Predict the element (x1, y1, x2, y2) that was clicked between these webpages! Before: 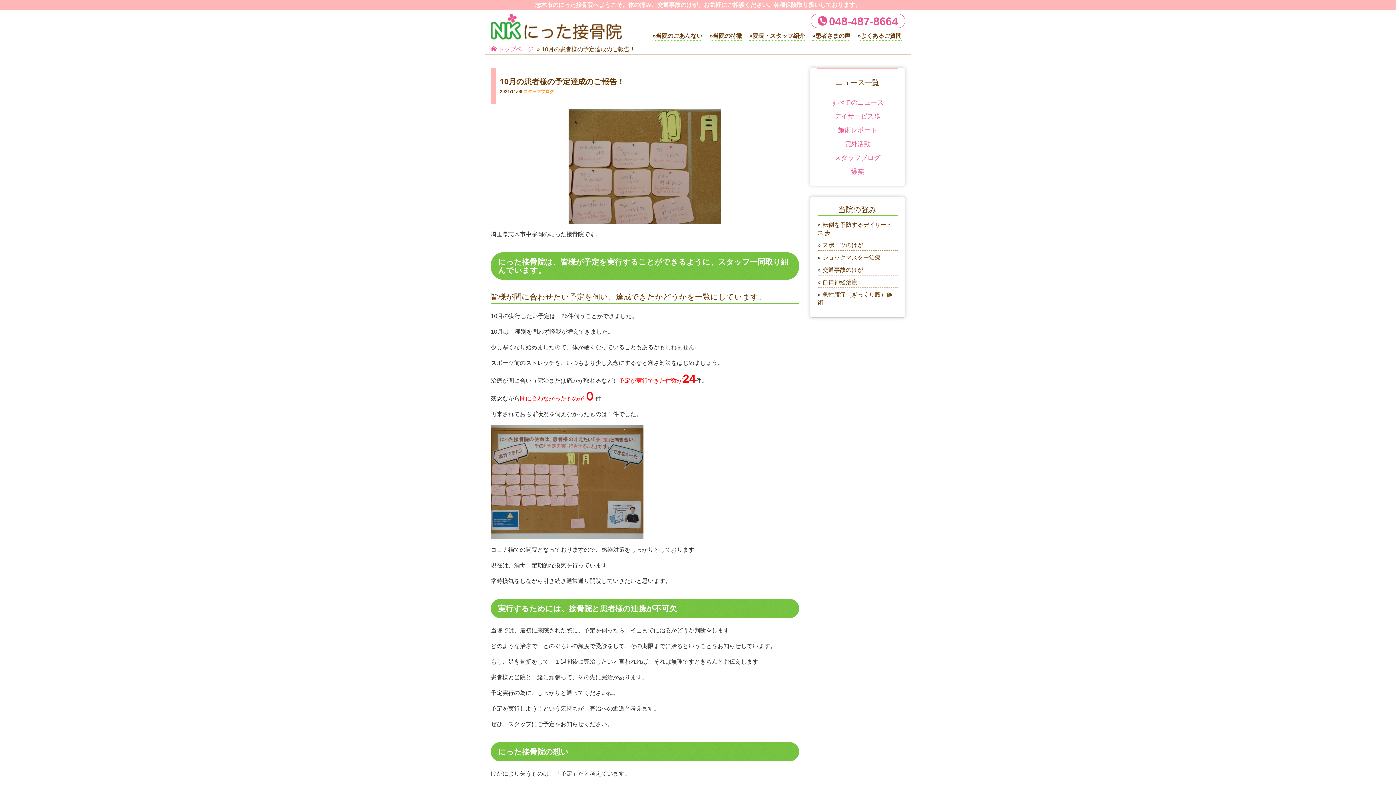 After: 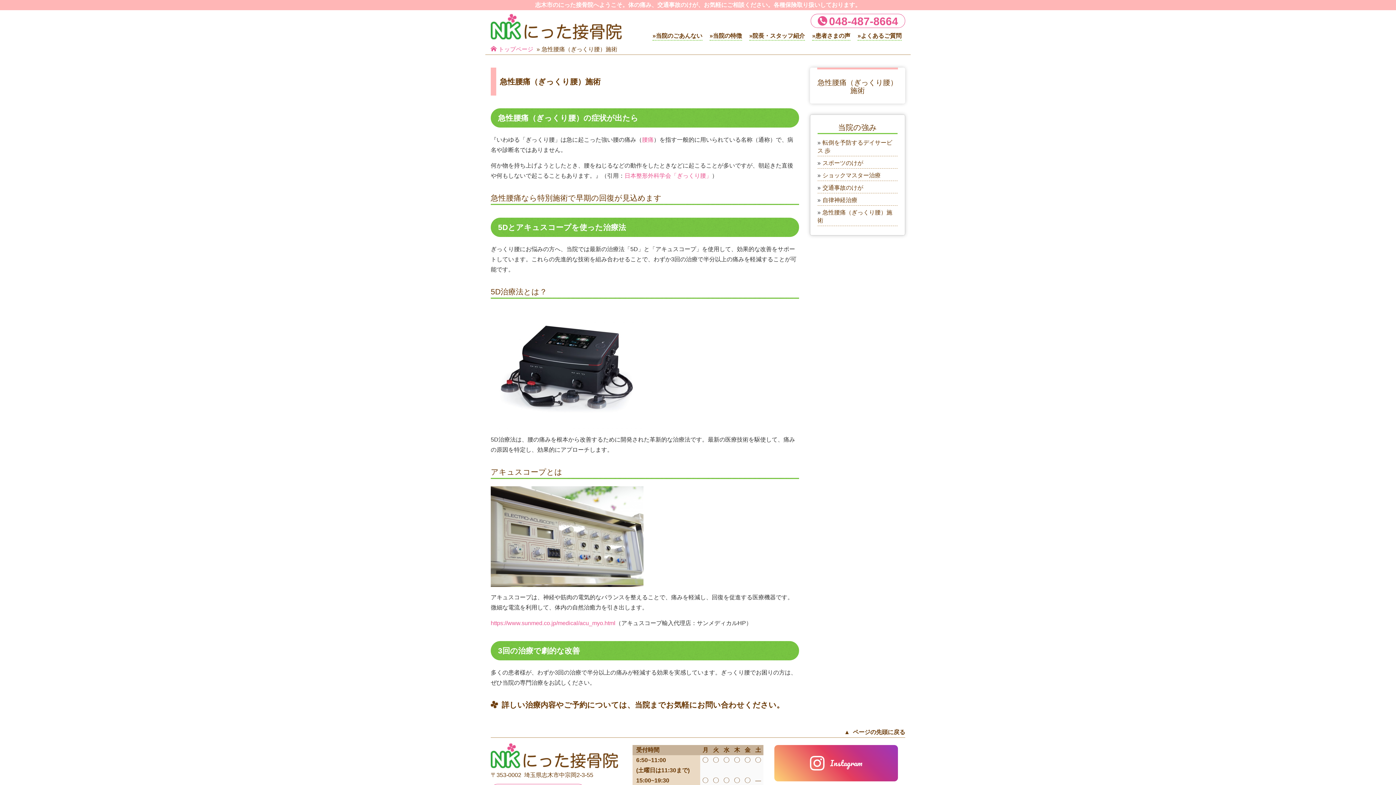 Action: label: 急性腰痛（ぎっくり腰）施術 bbox: (817, 290, 897, 306)